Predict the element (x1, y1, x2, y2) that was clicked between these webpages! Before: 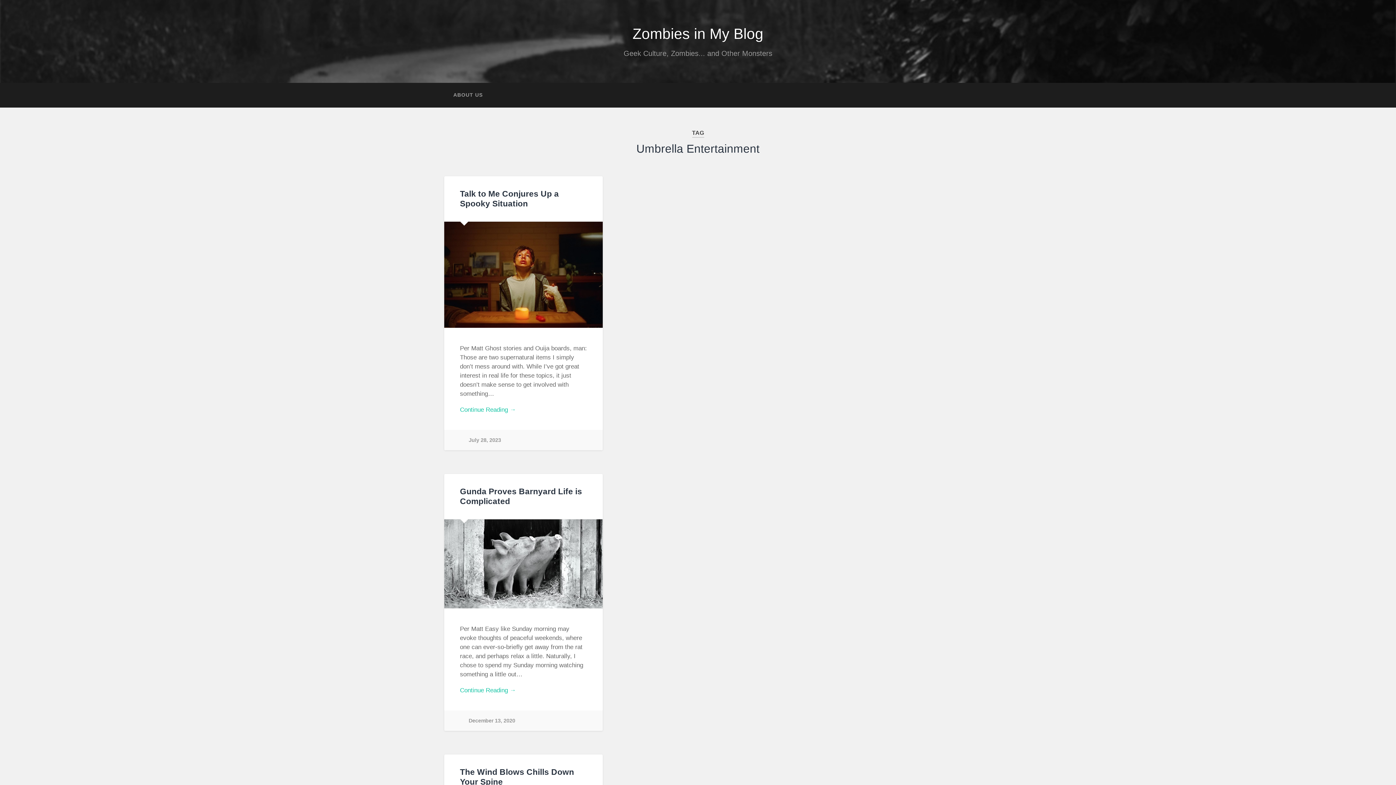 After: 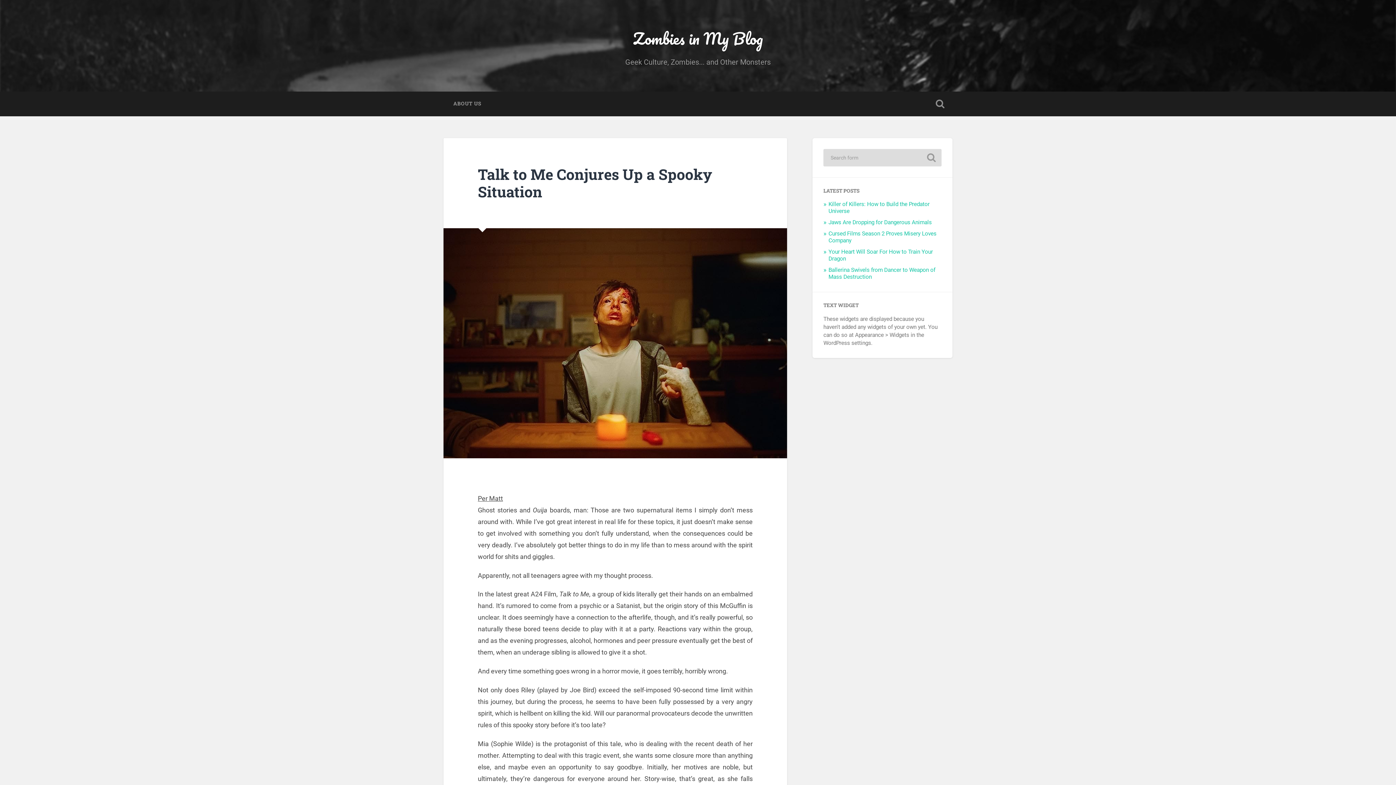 Action: bbox: (460, 405, 587, 414) label: Continue Reading →